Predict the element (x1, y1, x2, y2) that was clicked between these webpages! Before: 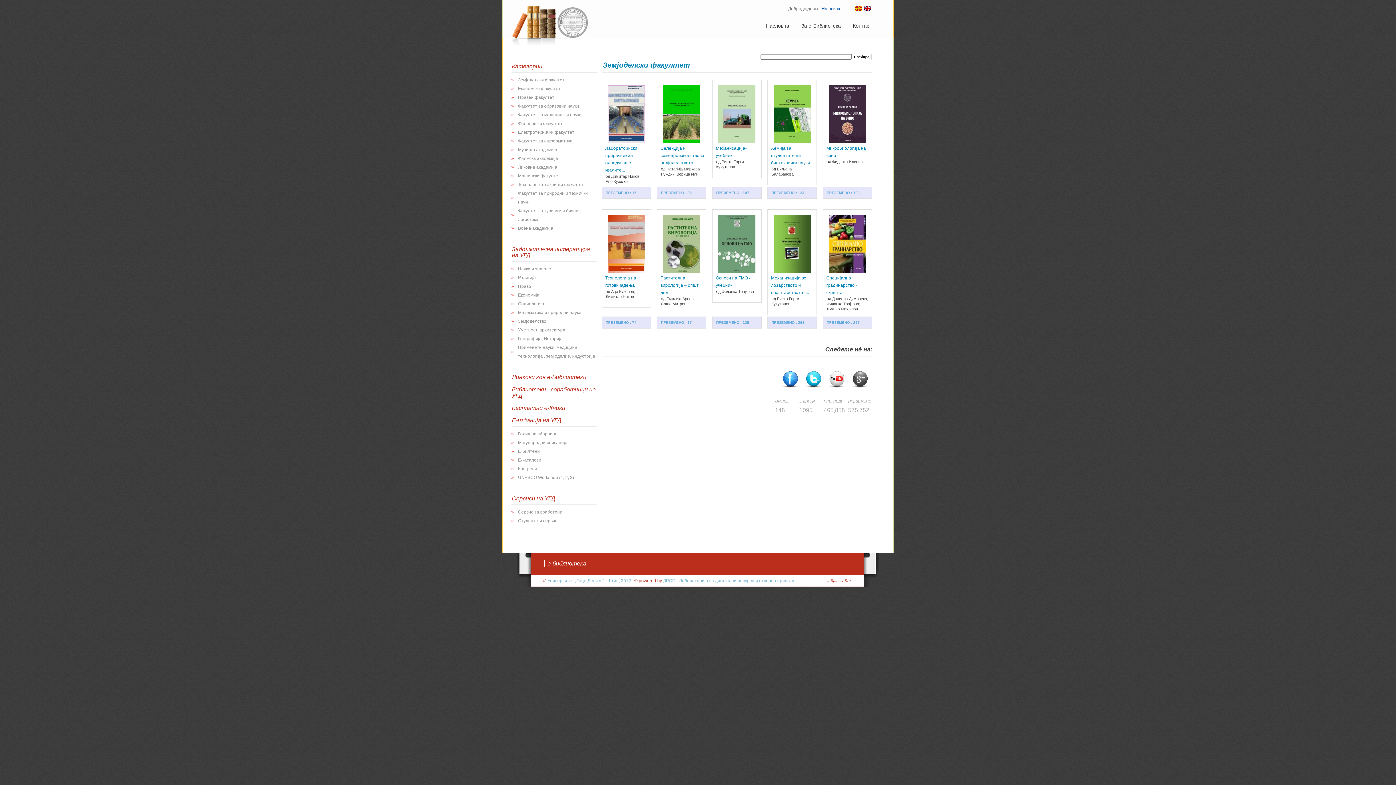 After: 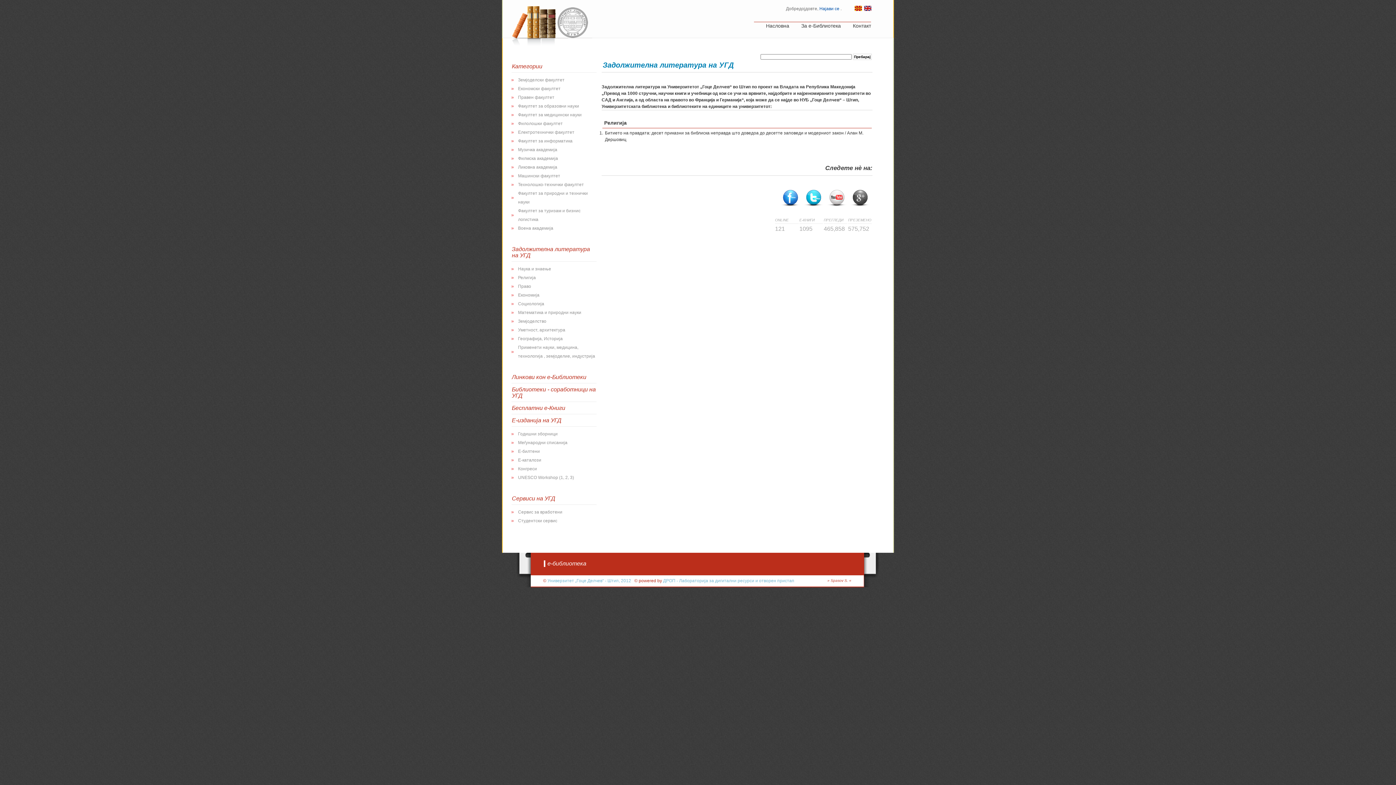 Action: bbox: (518, 275, 536, 280) label: Религија